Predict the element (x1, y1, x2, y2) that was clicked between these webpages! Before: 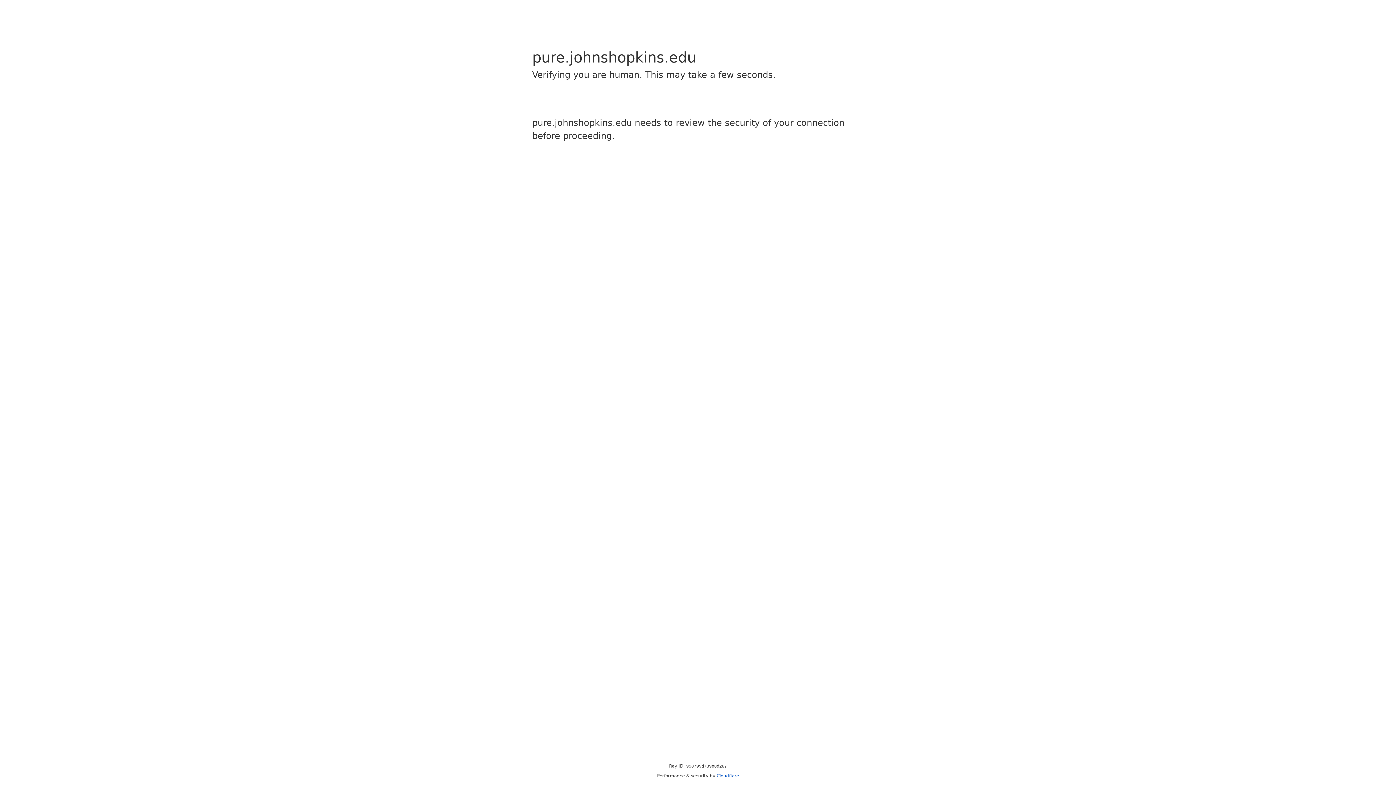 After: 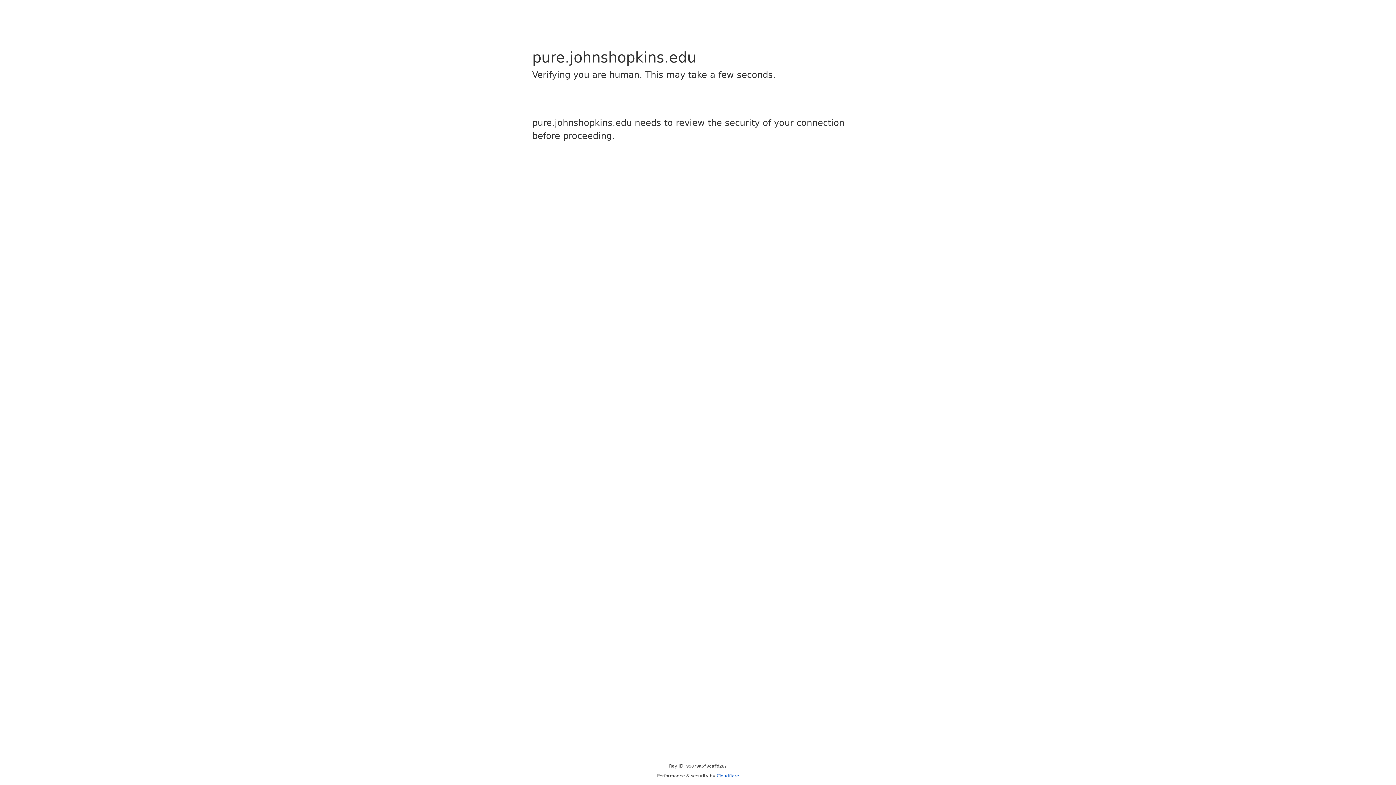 Action: label: Cloudflare bbox: (716, 773, 739, 778)